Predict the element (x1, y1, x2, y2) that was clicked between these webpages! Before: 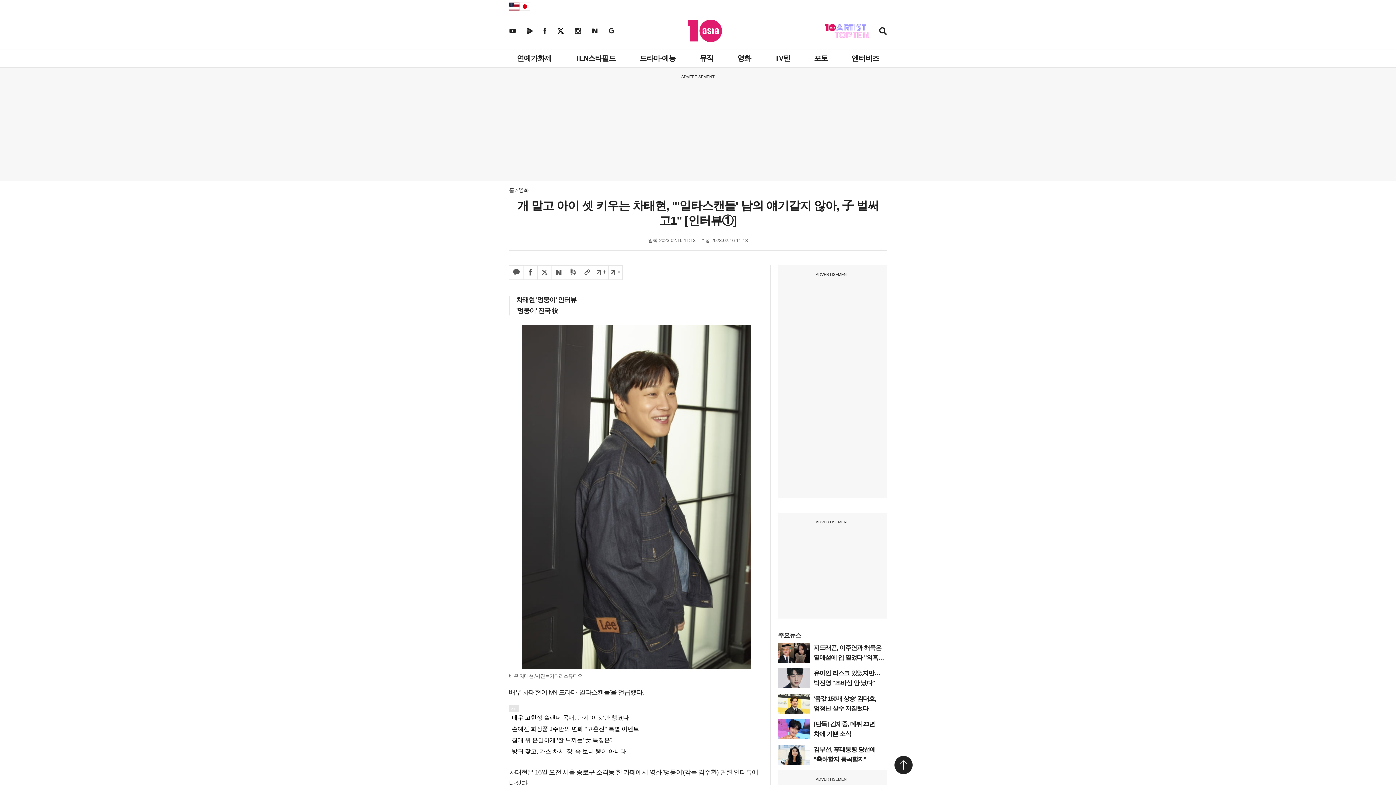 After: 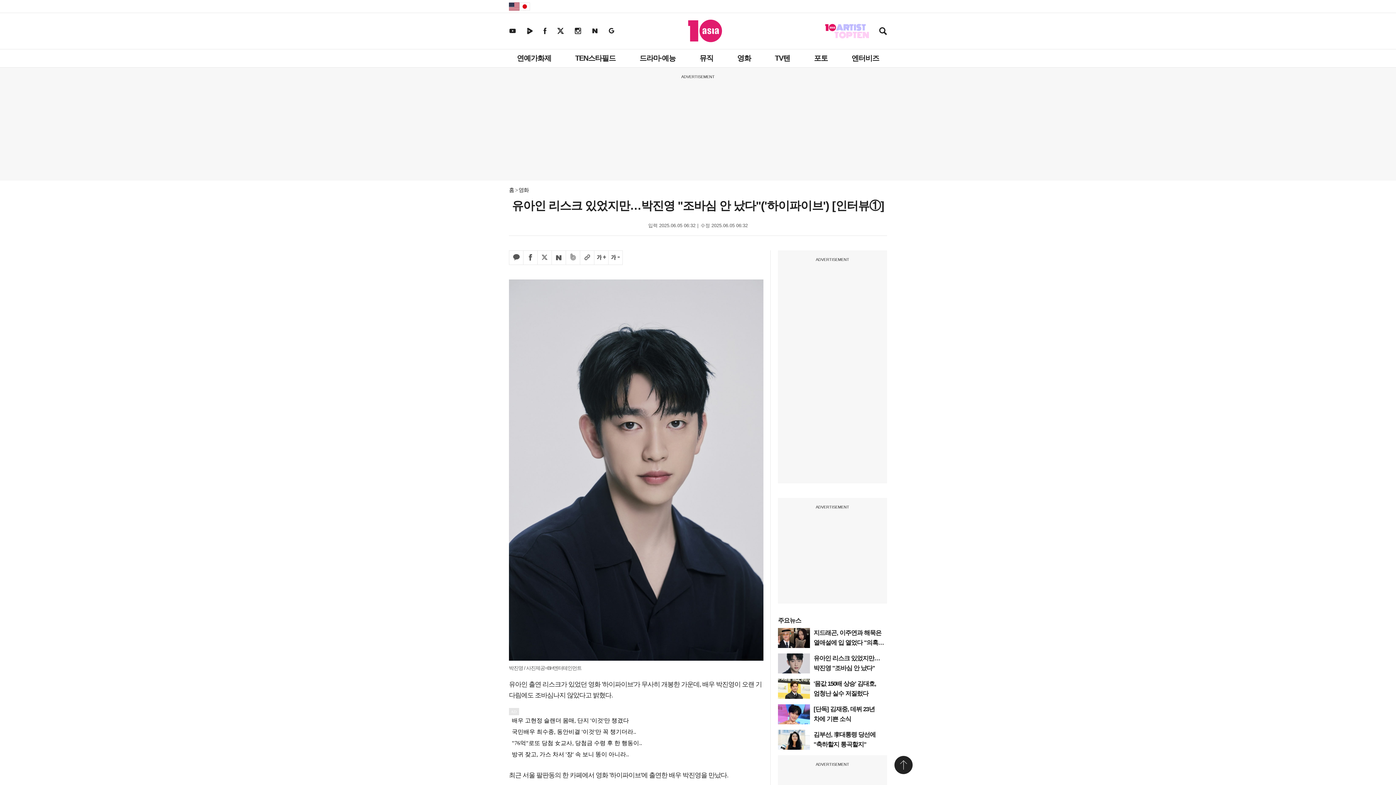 Action: bbox: (778, 668, 810, 688)